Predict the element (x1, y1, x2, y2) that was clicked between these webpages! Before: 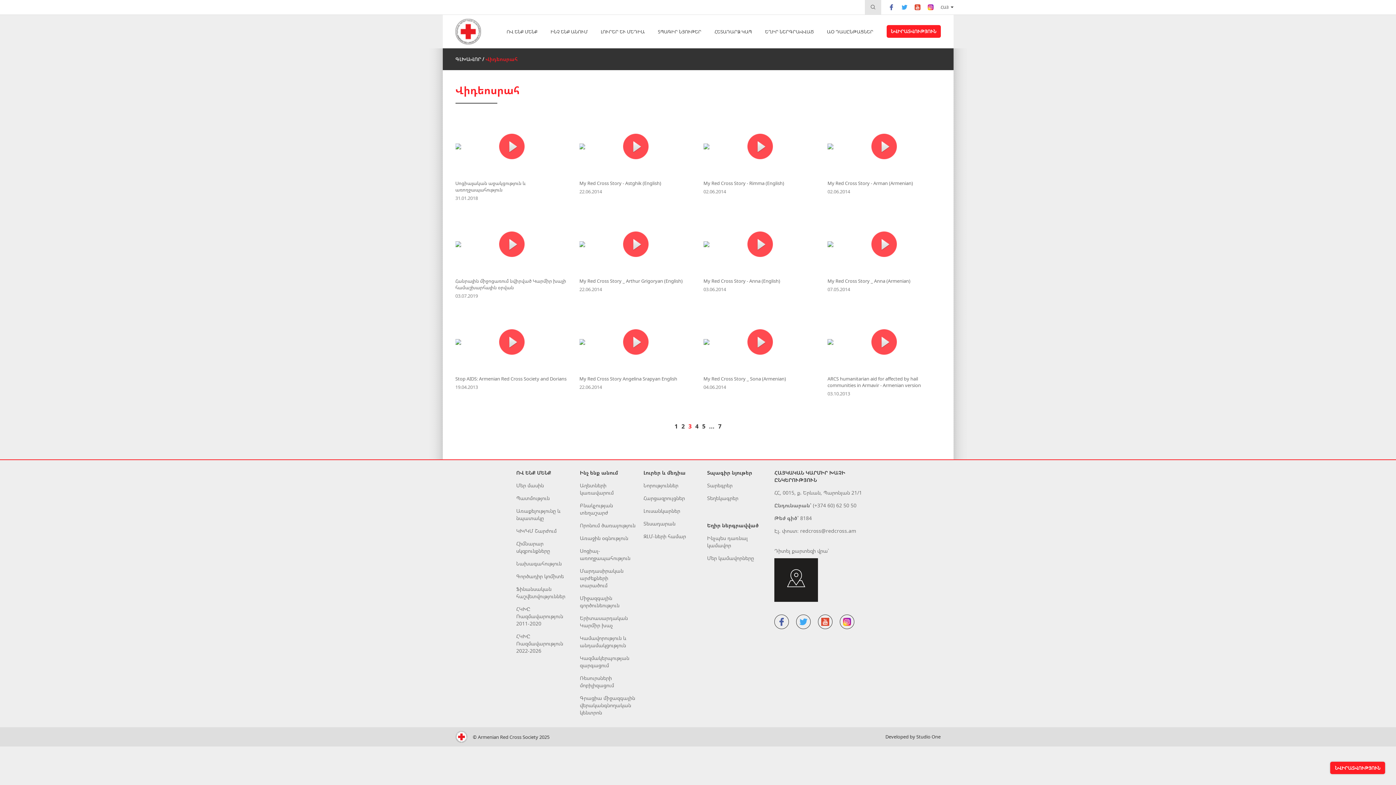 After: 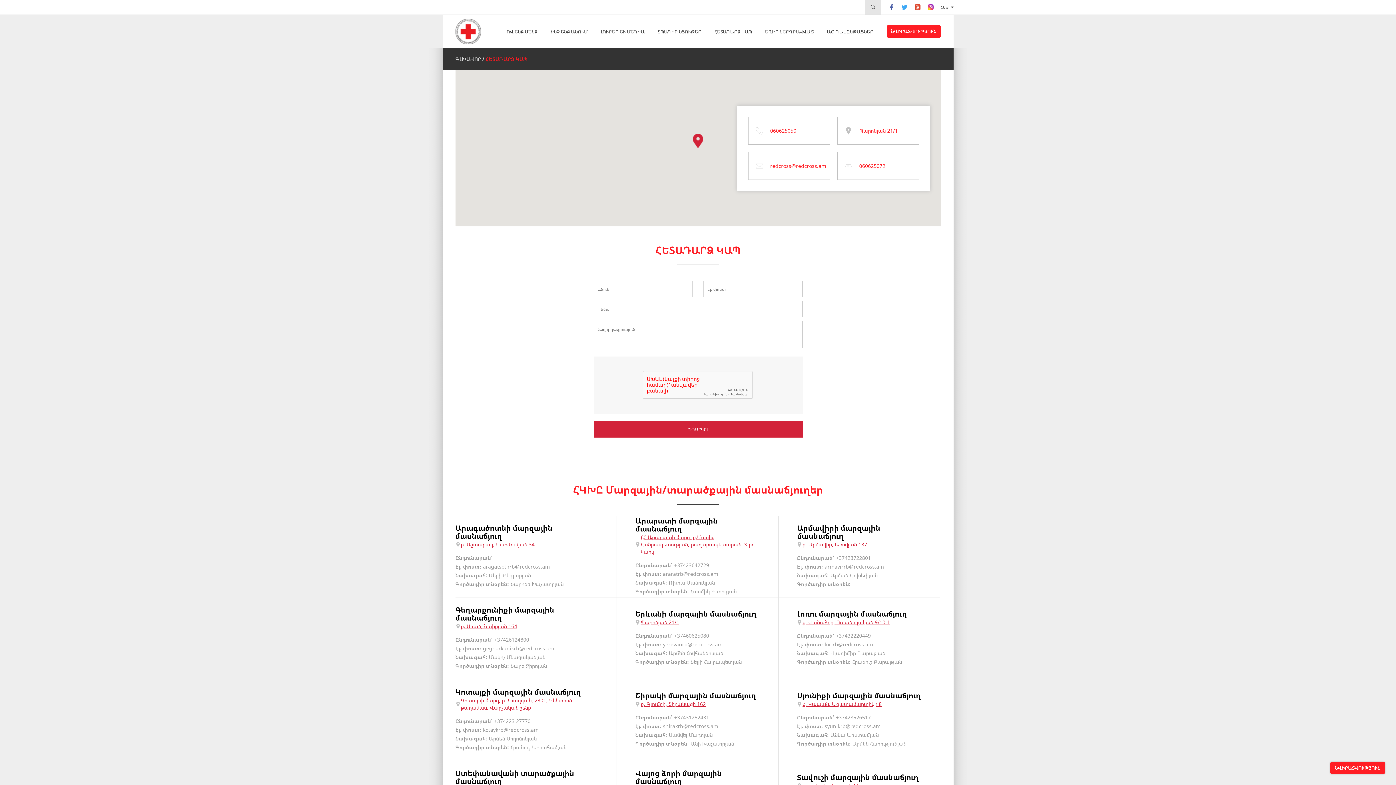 Action: label: ՀԵՏԱԴԱՐՁ ԿԱՊ bbox: (714, 28, 752, 34)